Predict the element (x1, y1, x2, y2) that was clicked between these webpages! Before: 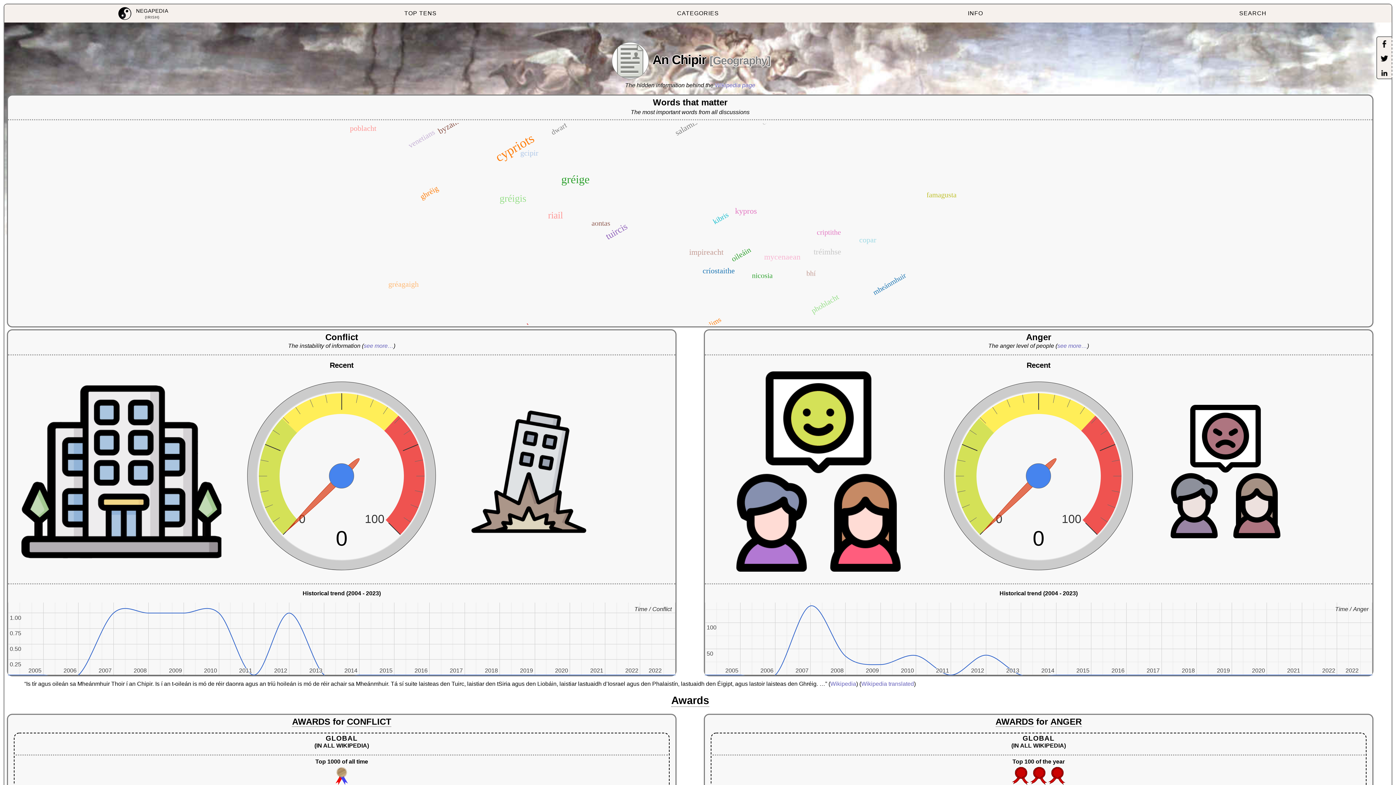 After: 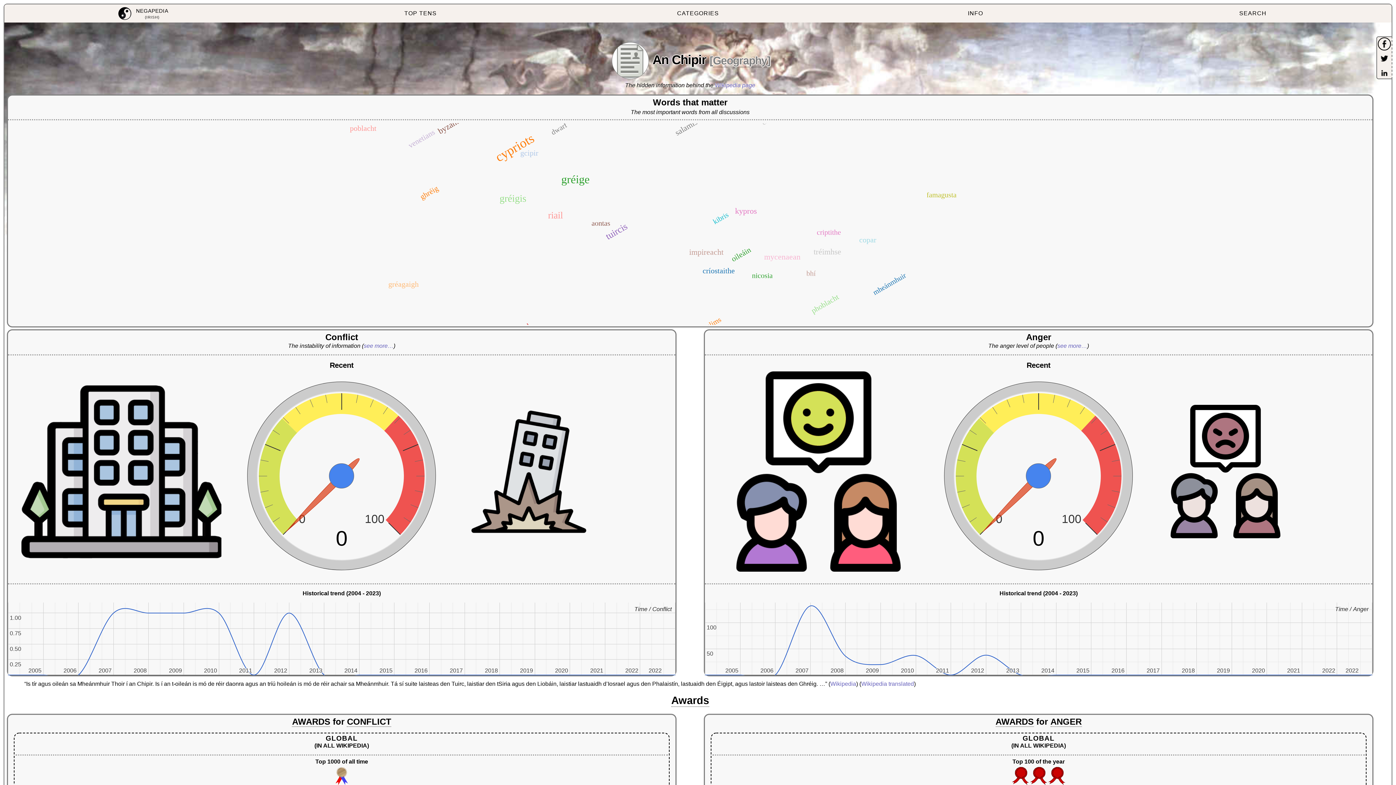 Action: bbox: (1377, 37, 1391, 52)